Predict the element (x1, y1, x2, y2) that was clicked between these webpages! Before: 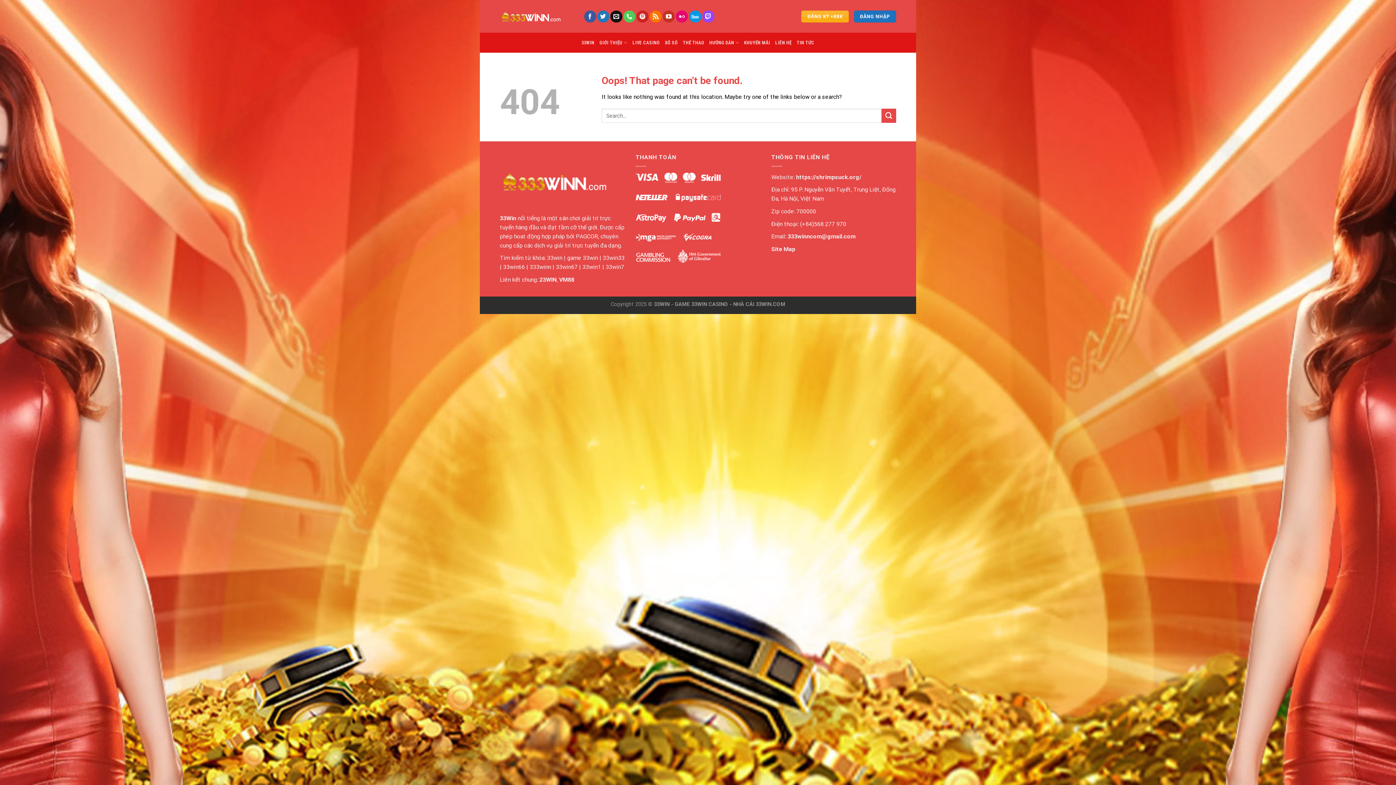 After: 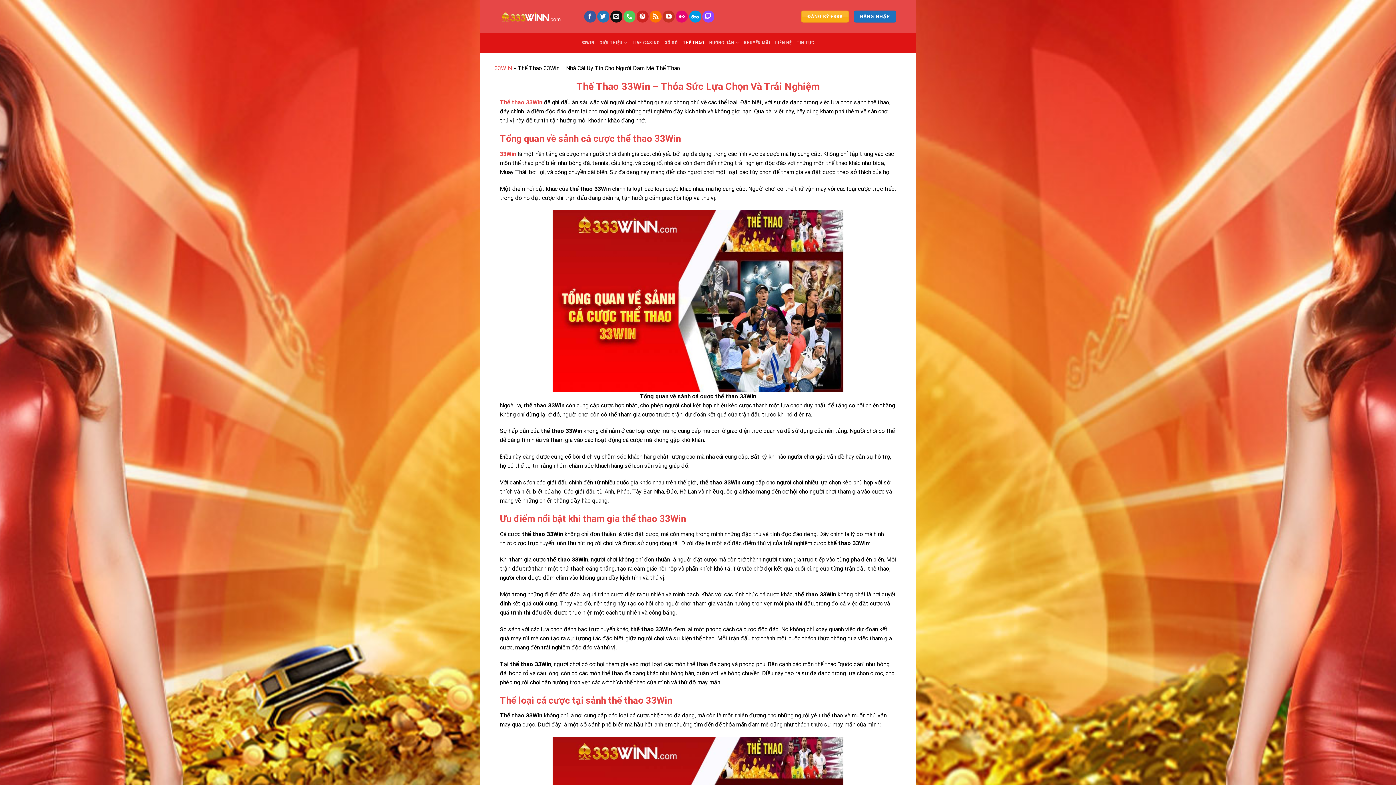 Action: bbox: (682, 36, 704, 49) label: THỂ THAO